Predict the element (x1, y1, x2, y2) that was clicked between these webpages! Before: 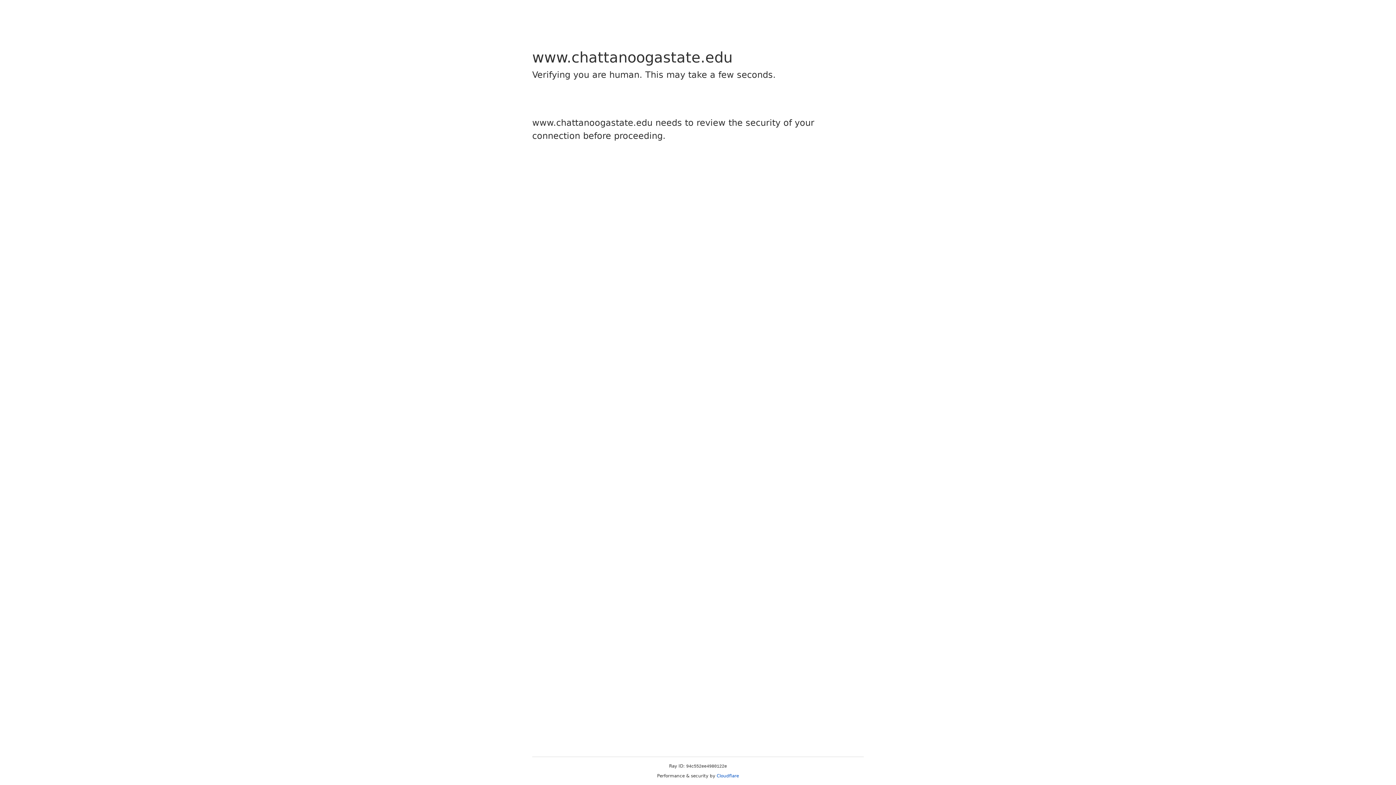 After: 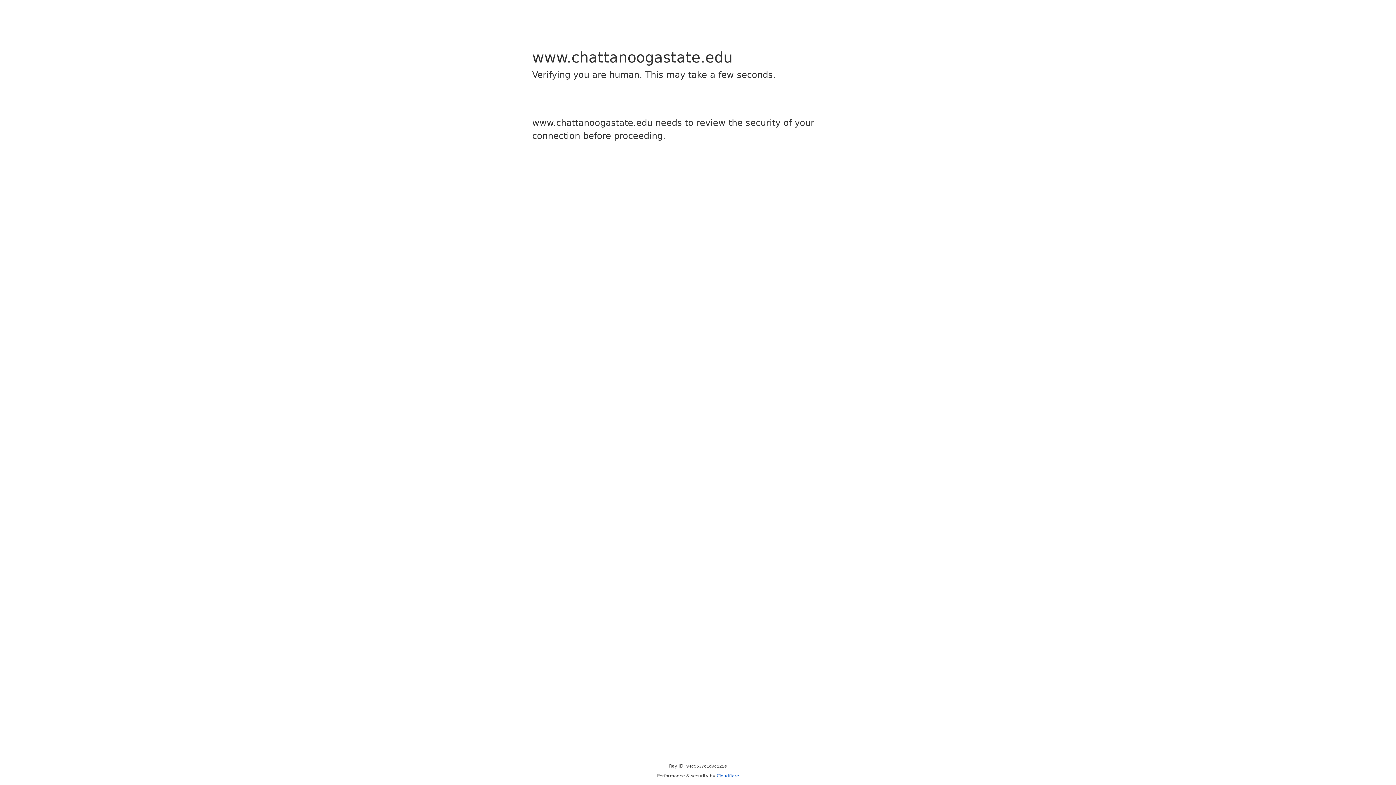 Action: bbox: (716, 773, 739, 778) label: Cloudflare